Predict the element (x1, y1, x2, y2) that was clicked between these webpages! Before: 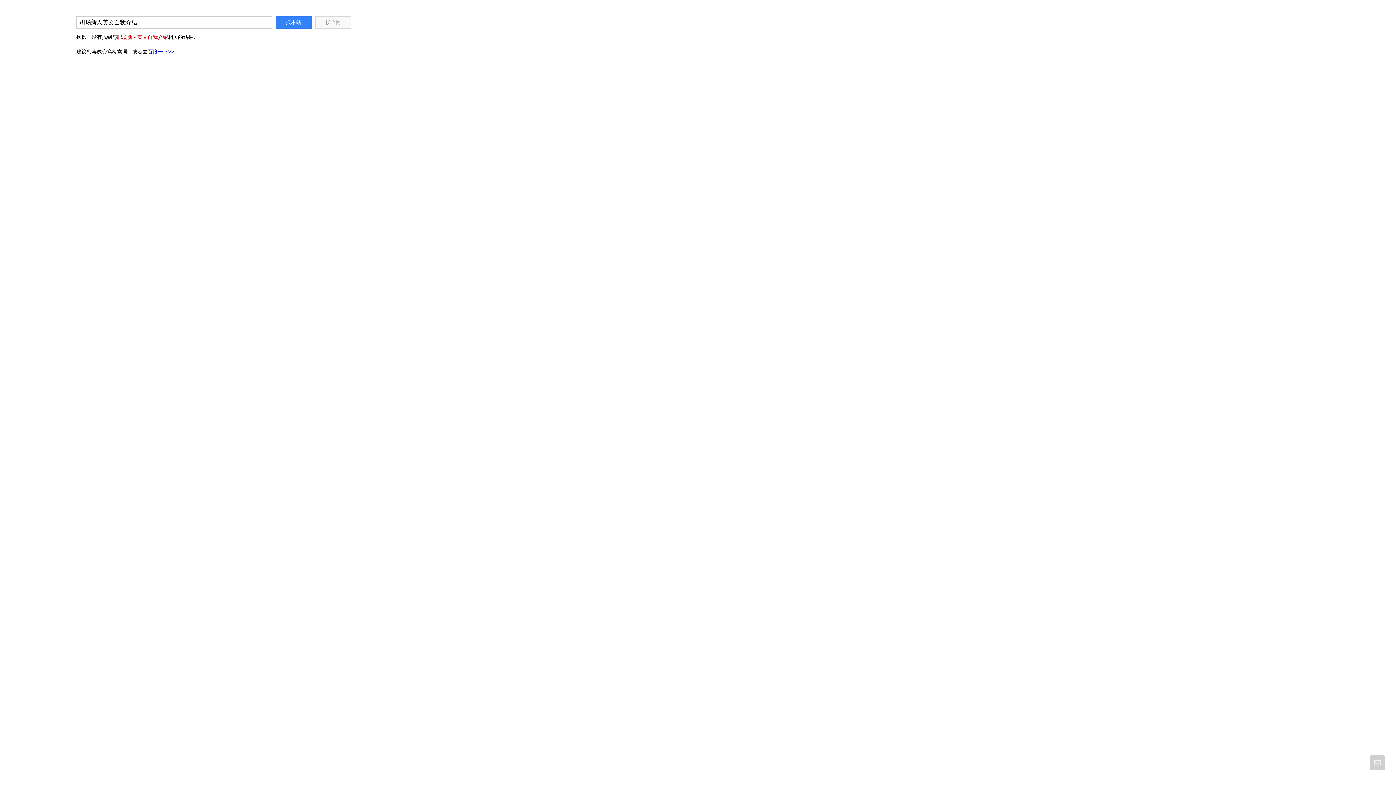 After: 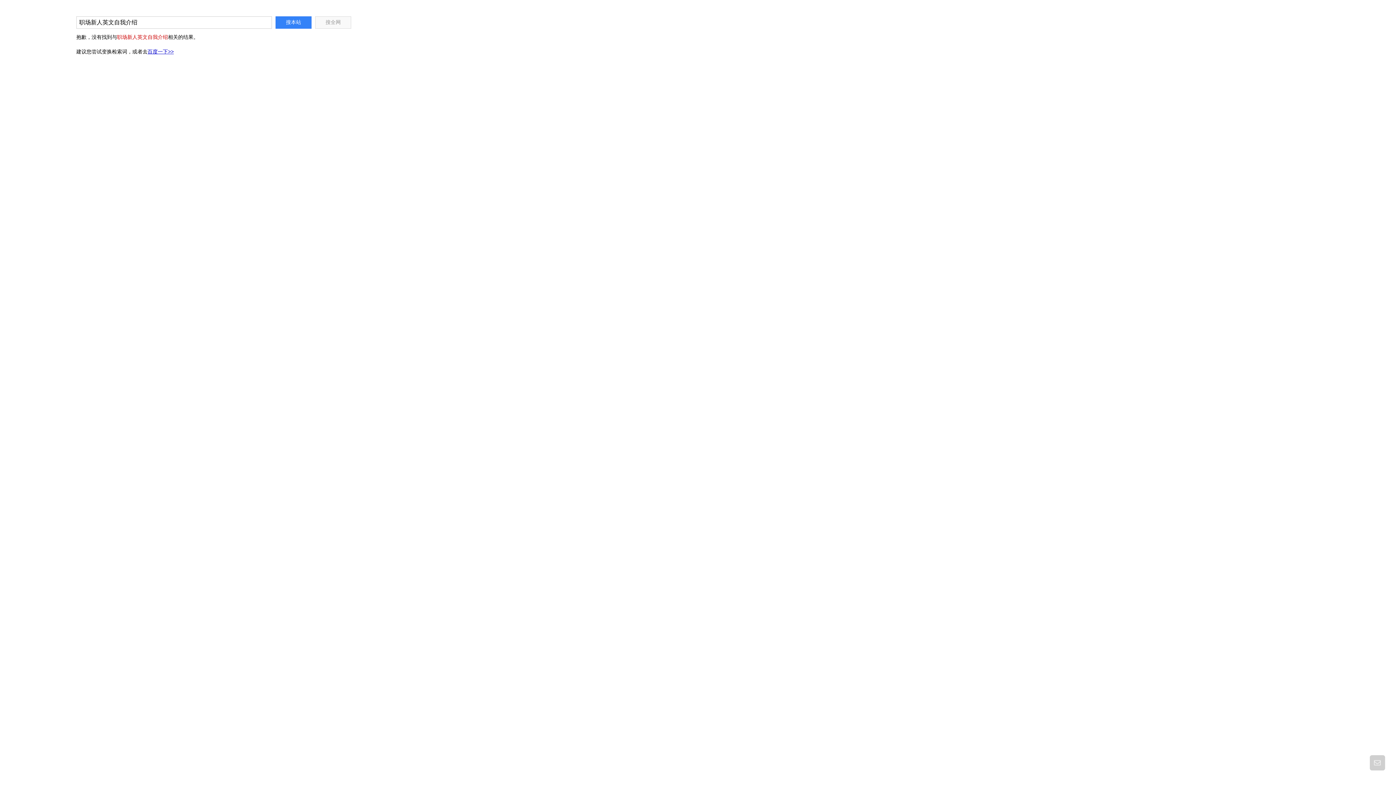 Action: label: 百度一下>> bbox: (147, 48, 173, 54)